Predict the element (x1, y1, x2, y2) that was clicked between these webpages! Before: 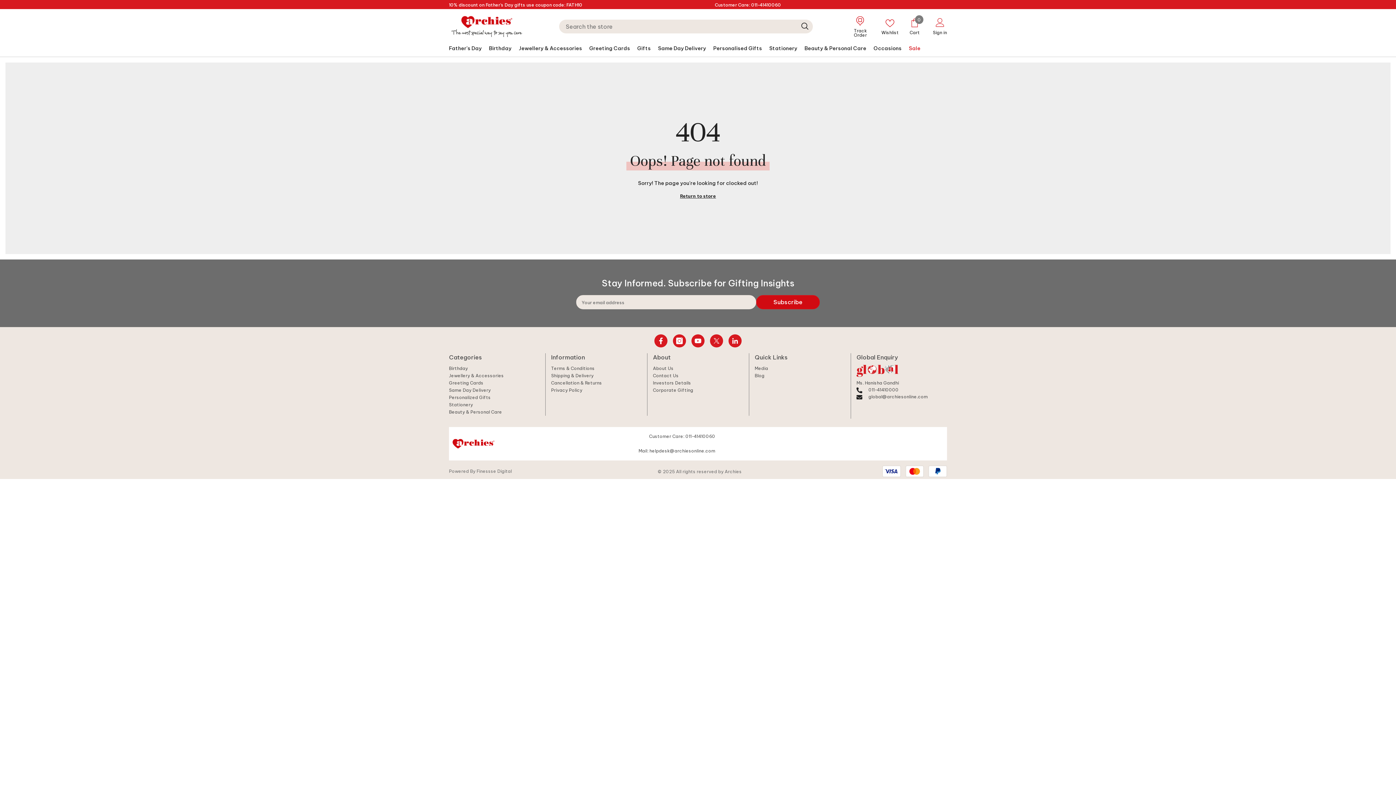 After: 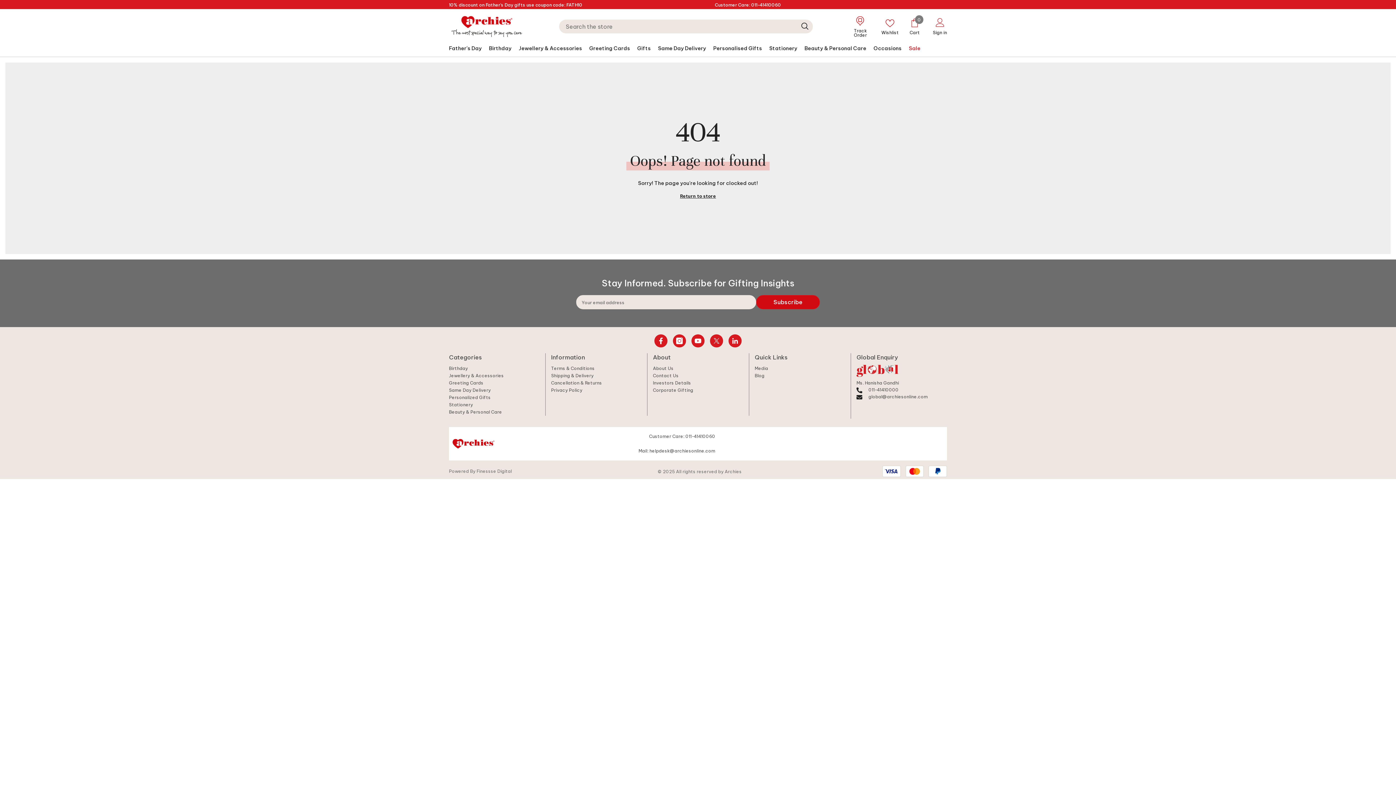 Action: label: Search bbox: (797, 21, 813, 31)